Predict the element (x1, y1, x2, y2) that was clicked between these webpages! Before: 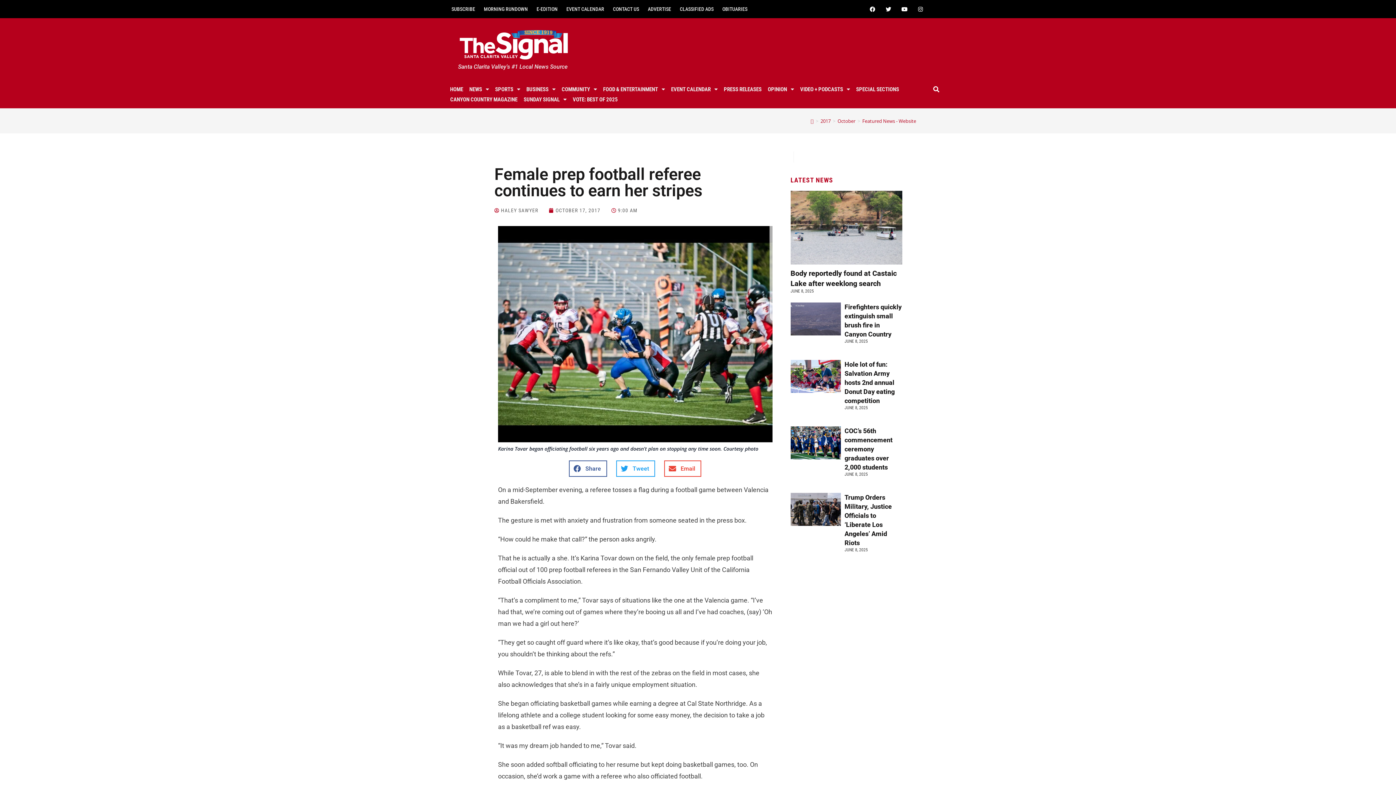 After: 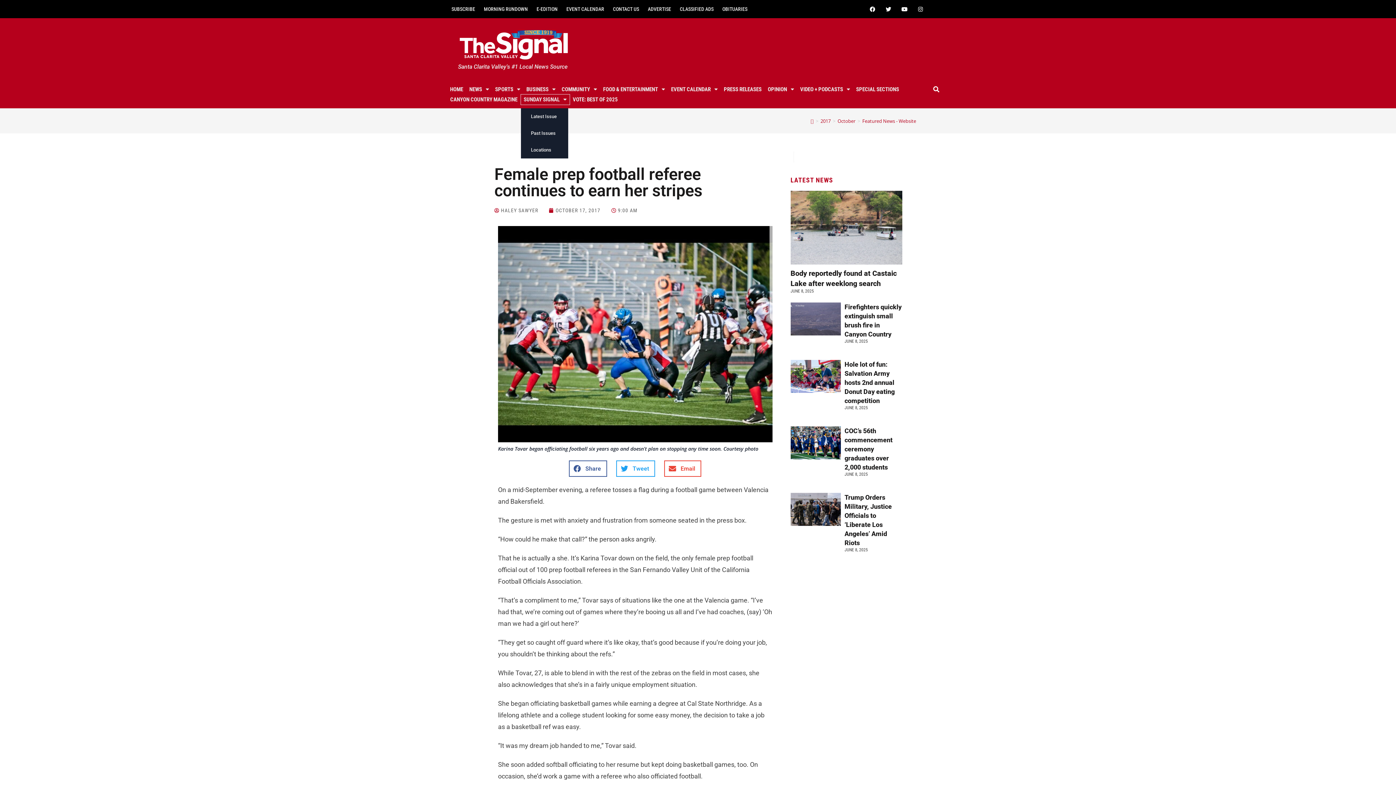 Action: label: SUNDAY SIGNAL bbox: (520, 86, 562, 96)